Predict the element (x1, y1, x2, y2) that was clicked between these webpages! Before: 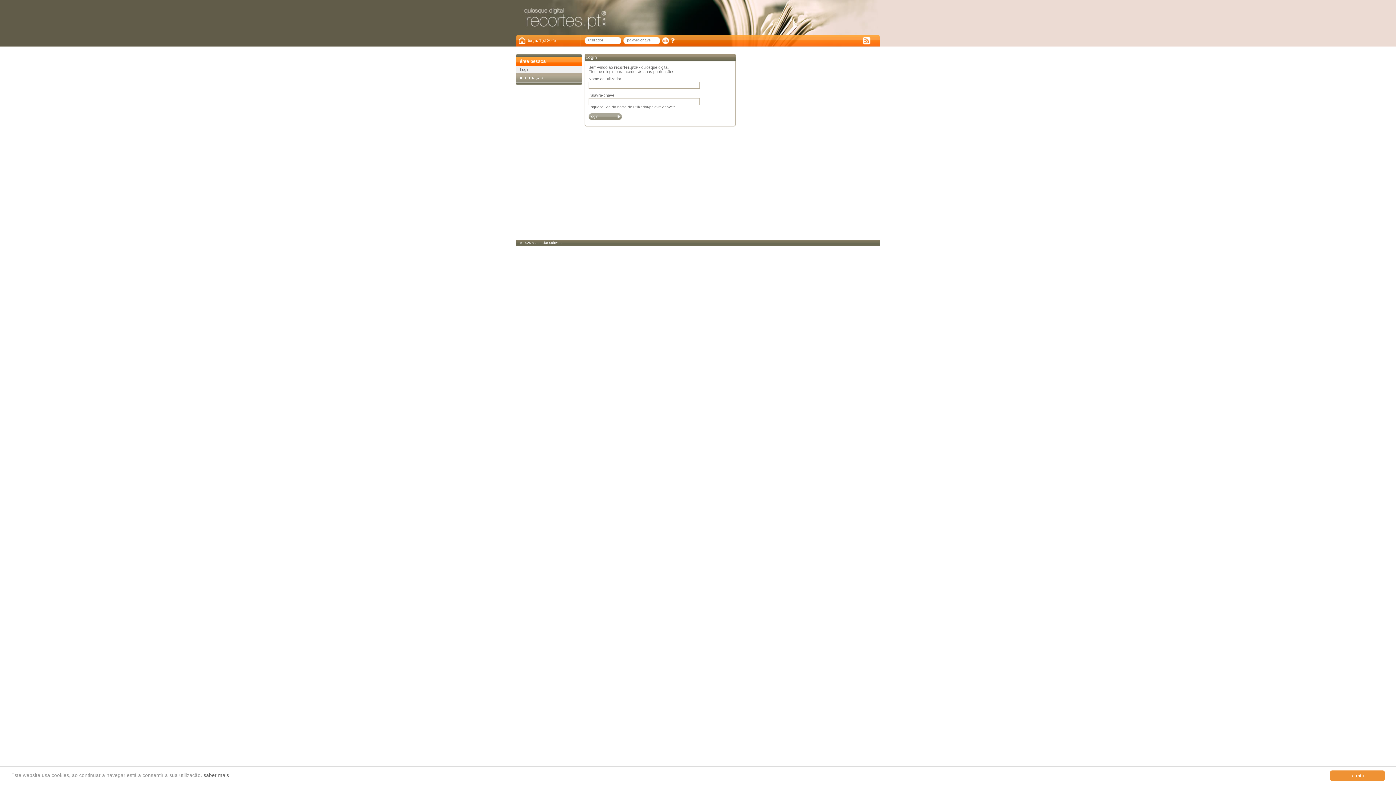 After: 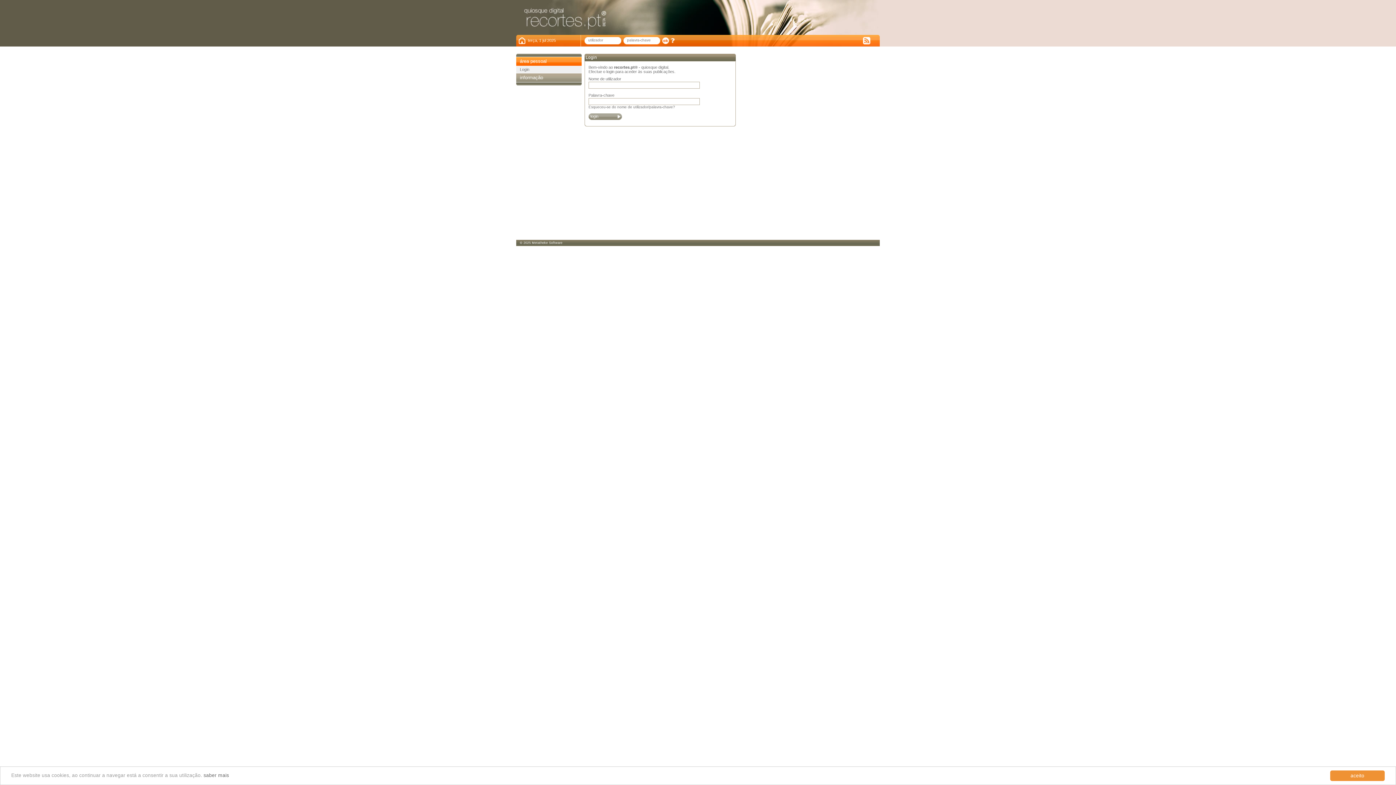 Action: label: Metatheke Software bbox: (532, 241, 562, 244)